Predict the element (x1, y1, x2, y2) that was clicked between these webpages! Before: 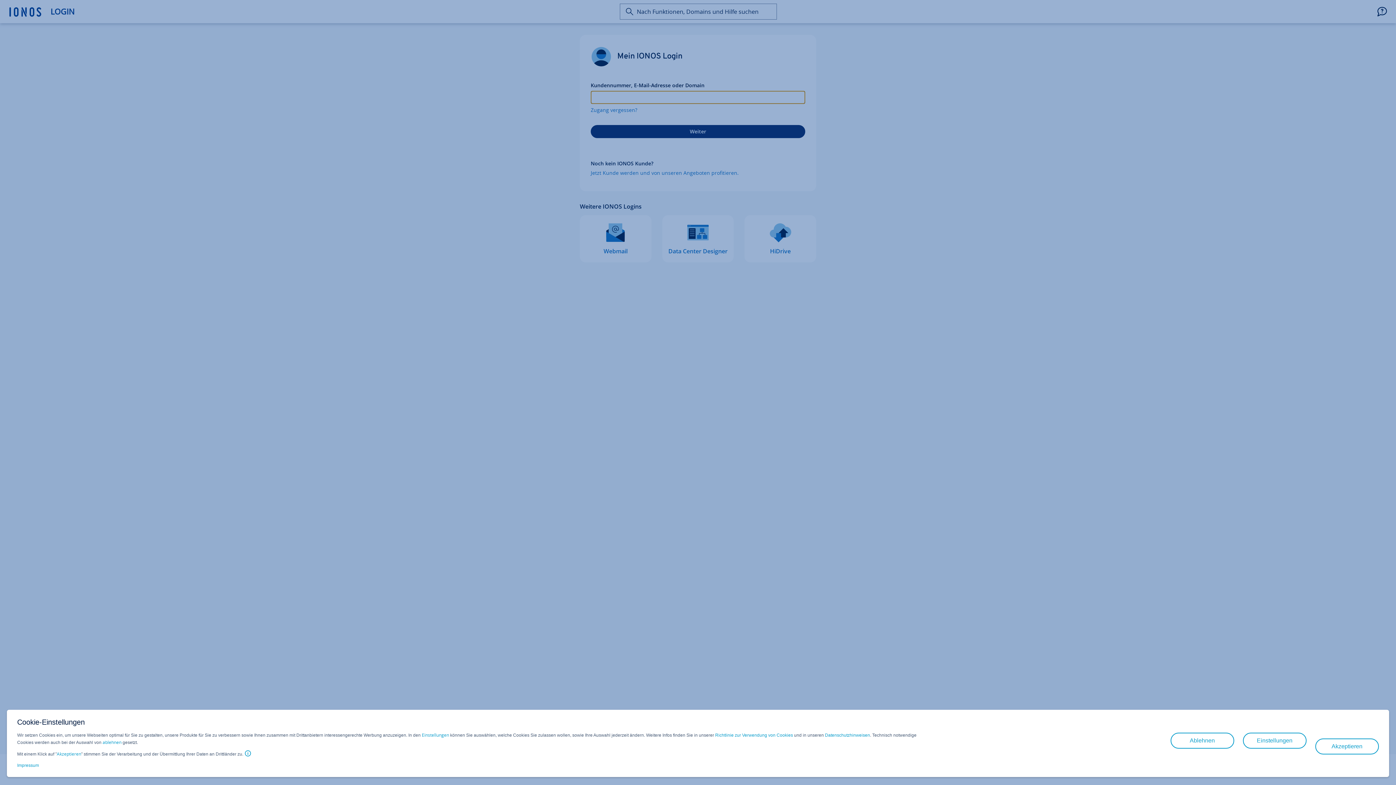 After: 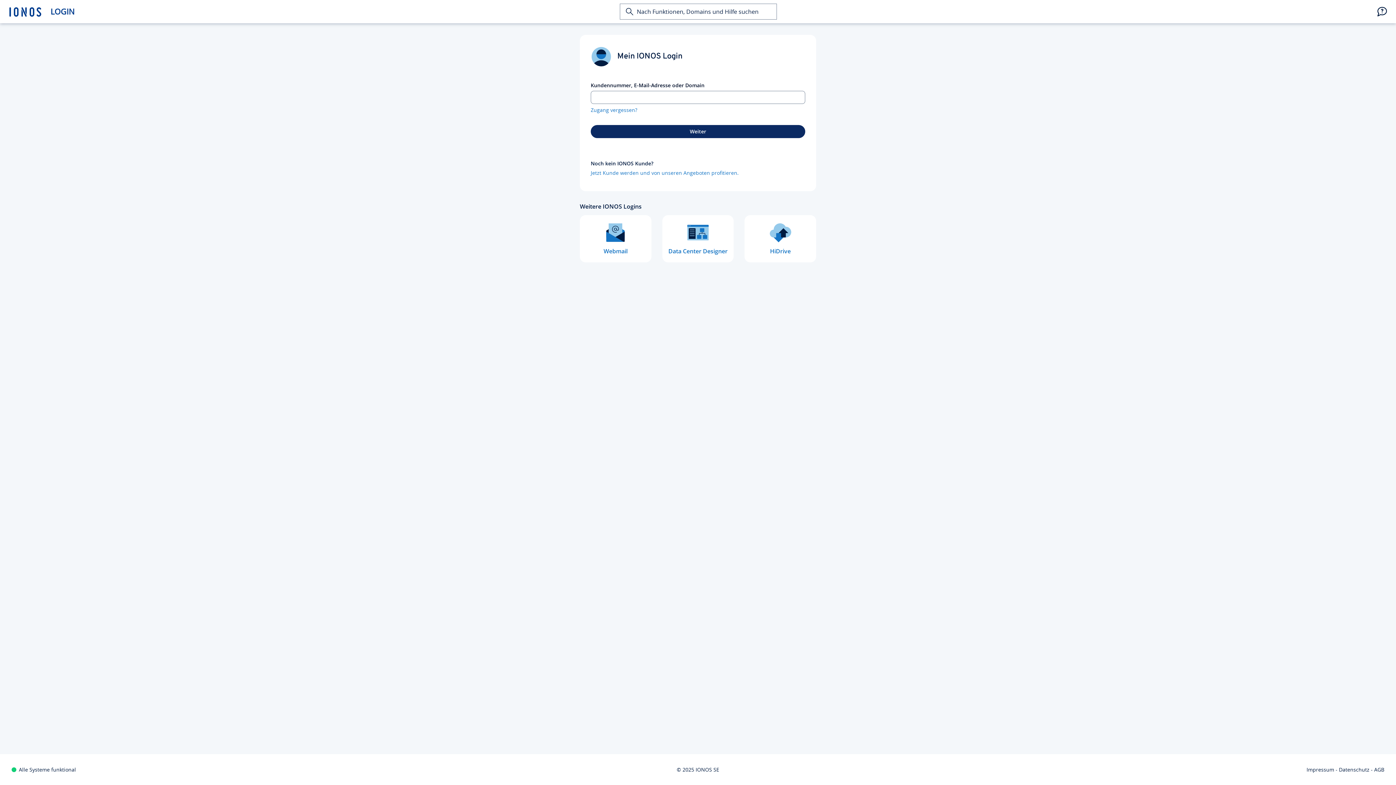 Action: label: Ablehnen bbox: (1170, 733, 1234, 749)